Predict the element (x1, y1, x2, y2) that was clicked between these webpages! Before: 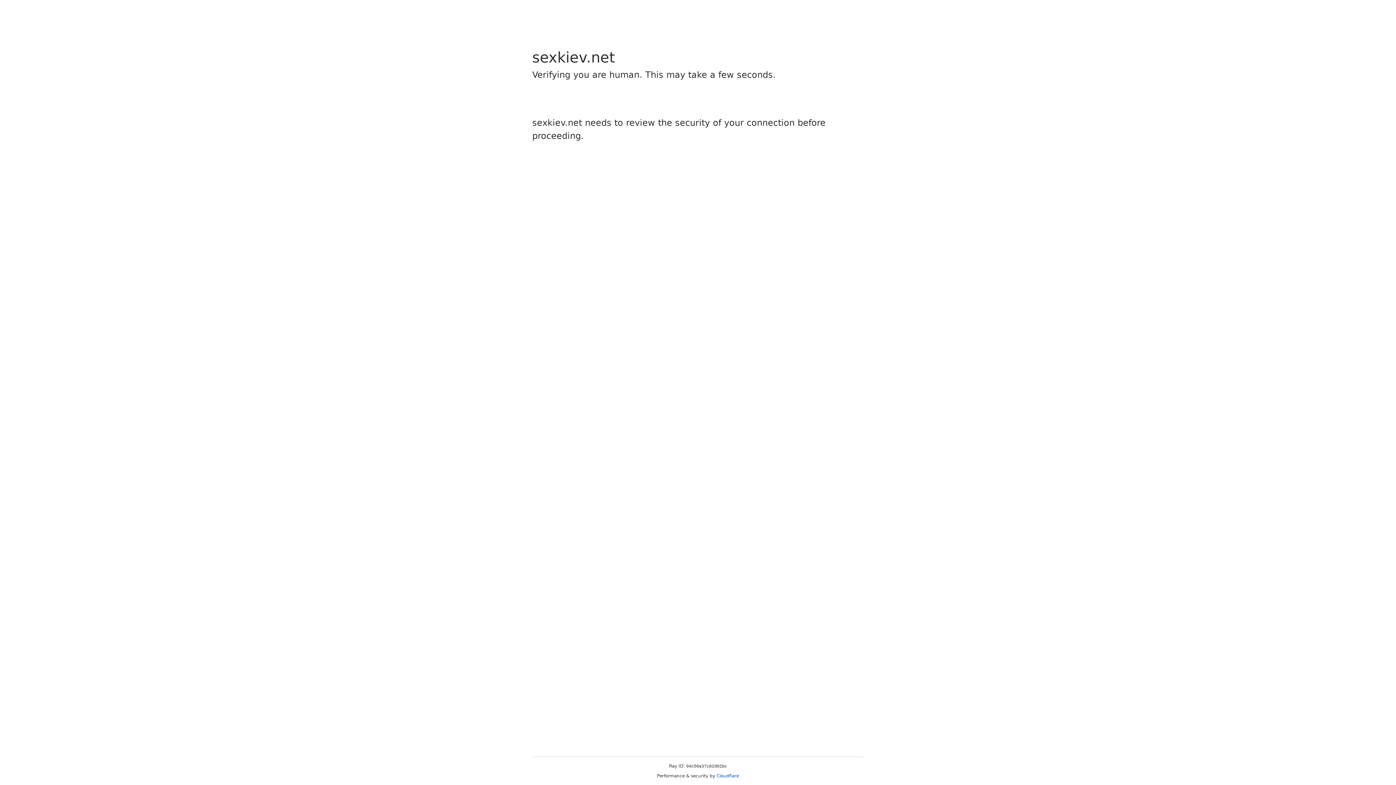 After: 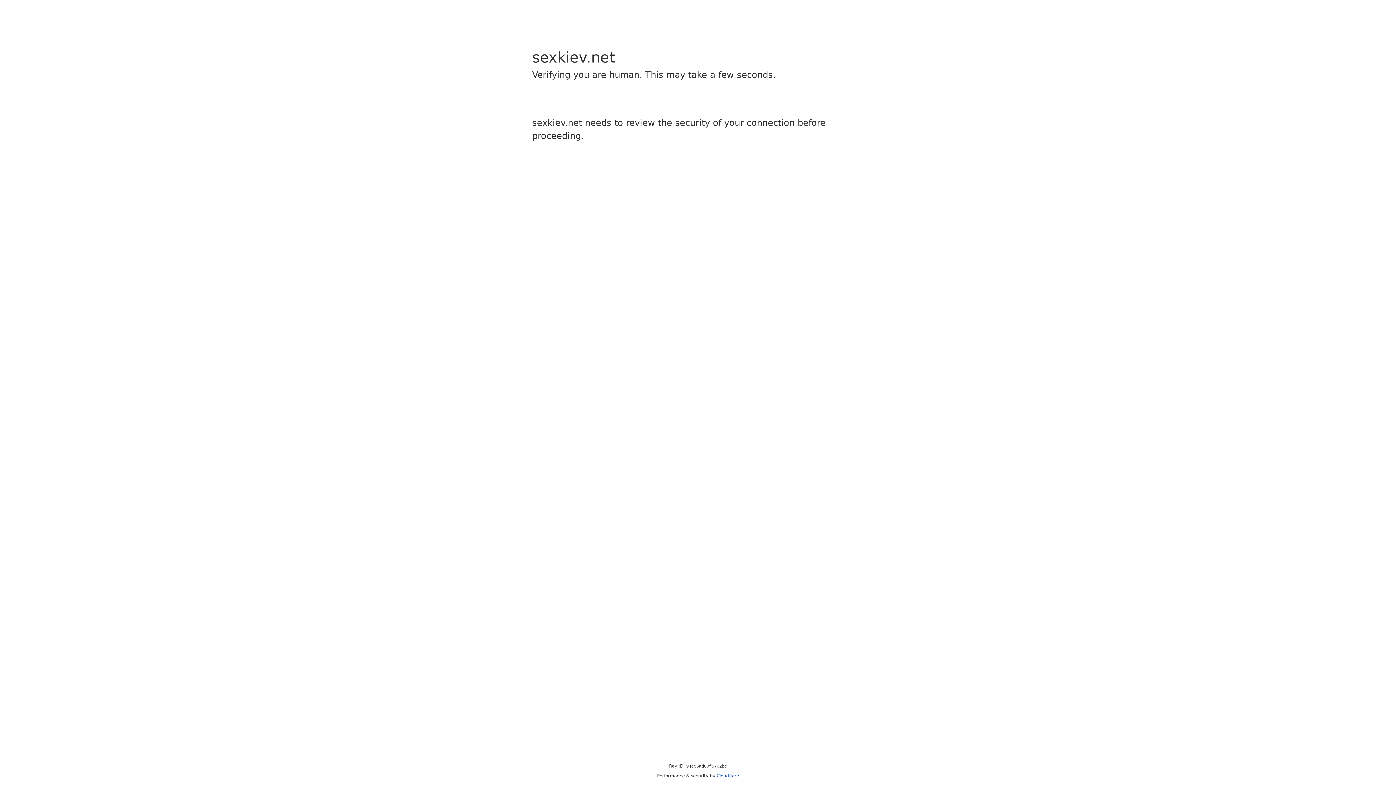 Action: label: Cloudflare bbox: (716, 773, 739, 778)